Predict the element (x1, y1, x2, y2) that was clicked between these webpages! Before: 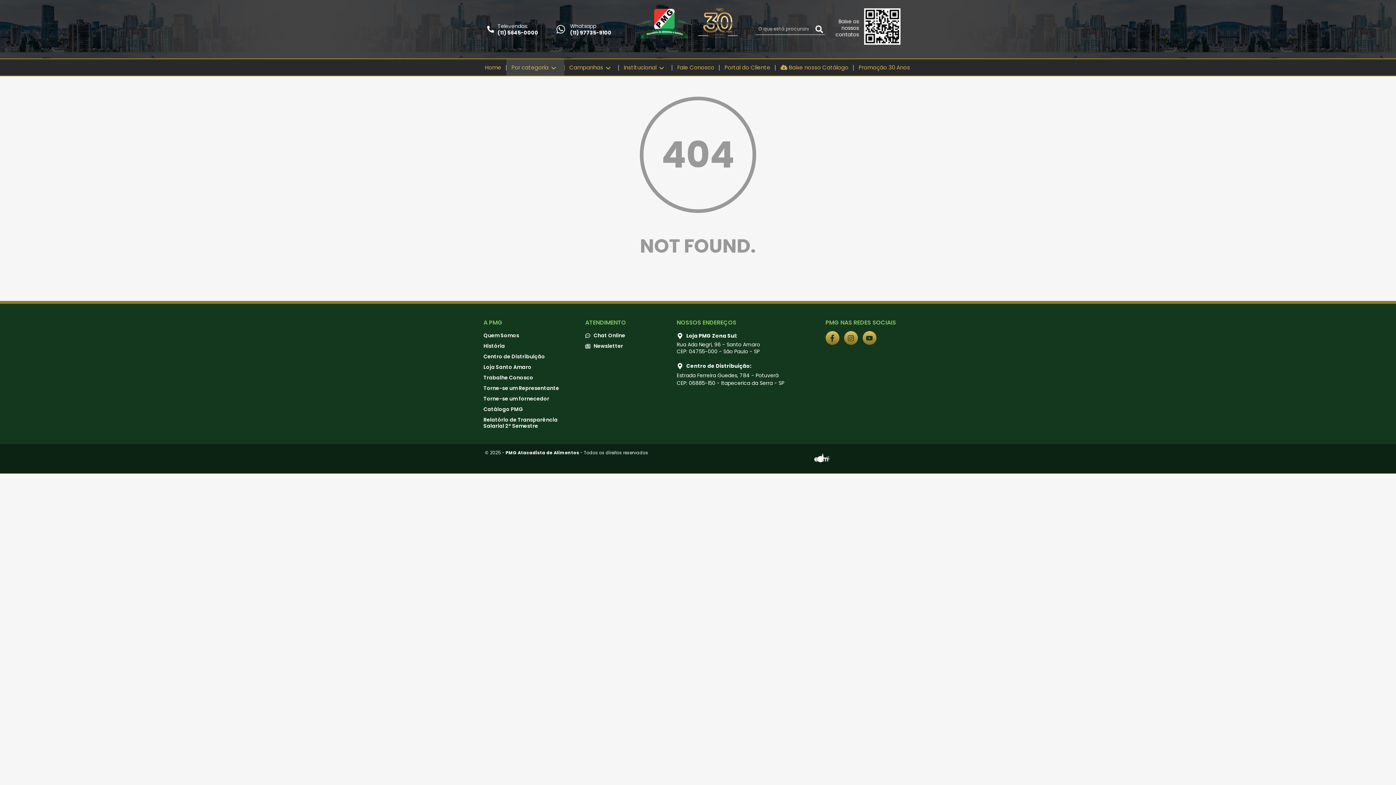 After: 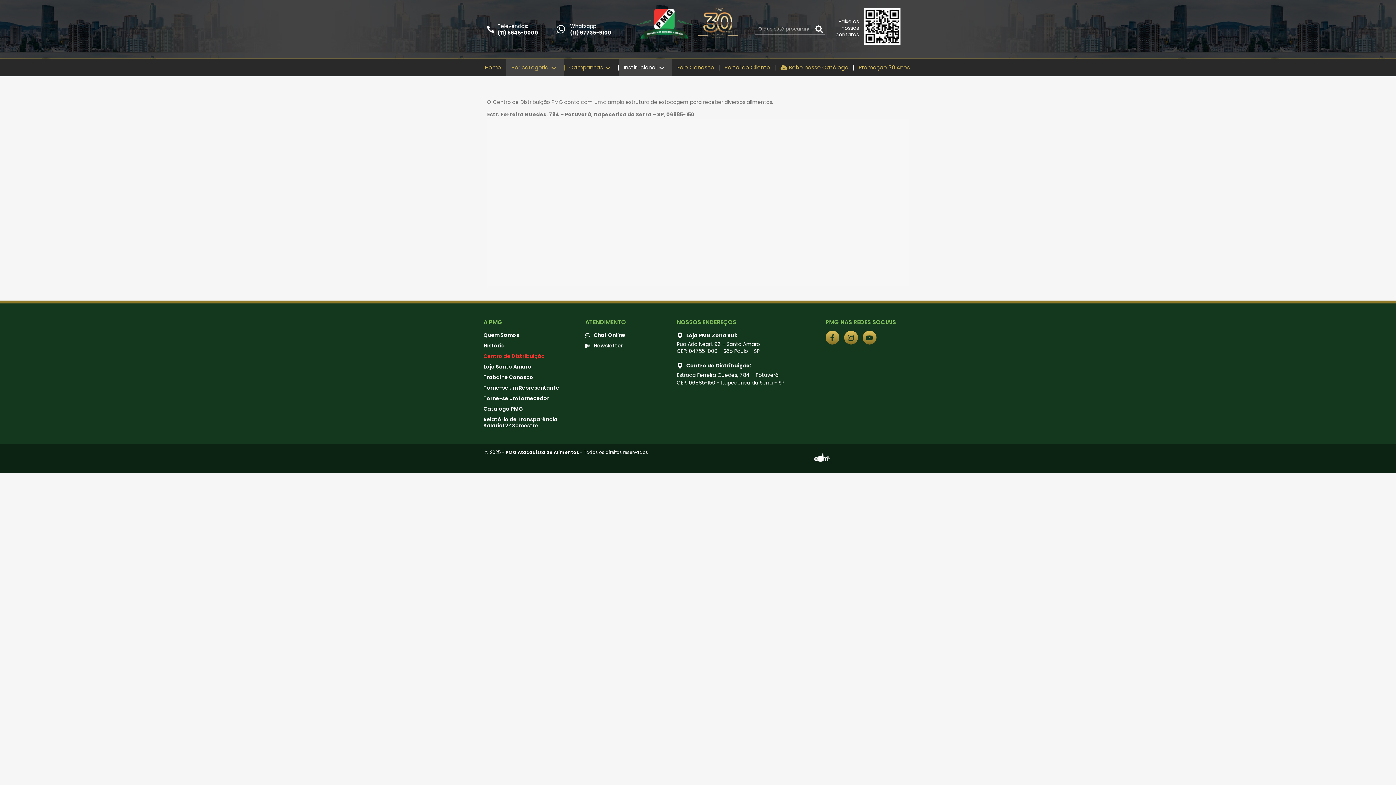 Action: label: Centro de Distribuição bbox: (483, 351, 562, 362)